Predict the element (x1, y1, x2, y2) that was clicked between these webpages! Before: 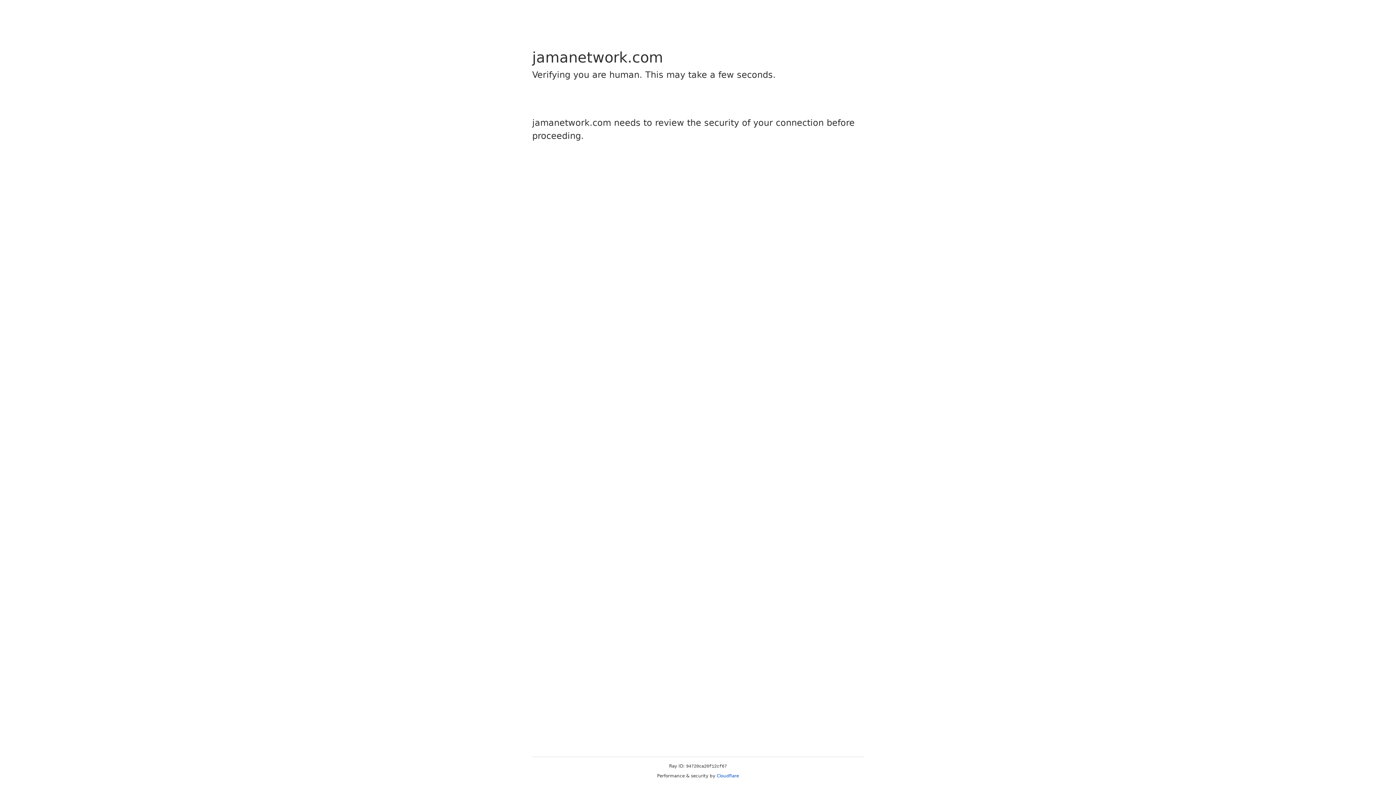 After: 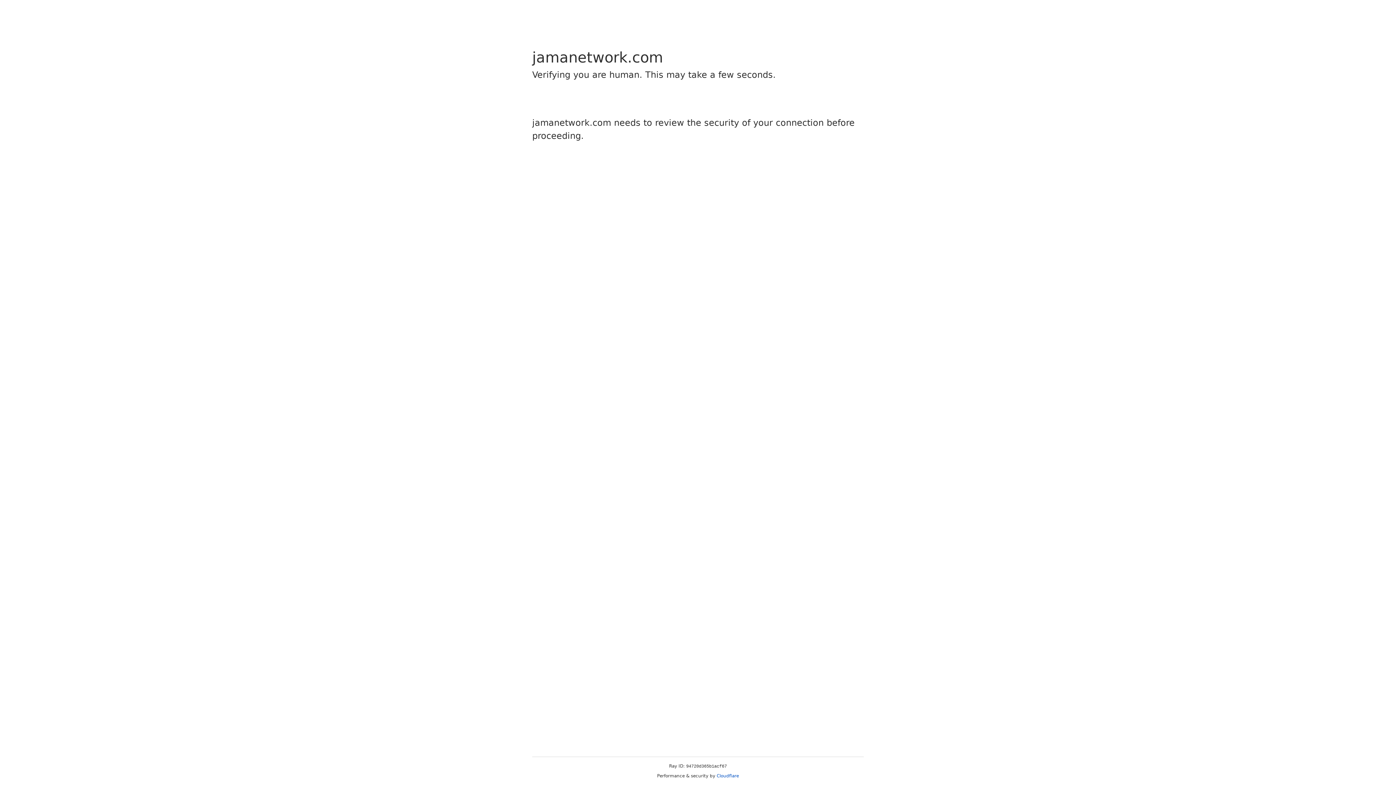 Action: bbox: (716, 773, 739, 778) label: Cloudflare